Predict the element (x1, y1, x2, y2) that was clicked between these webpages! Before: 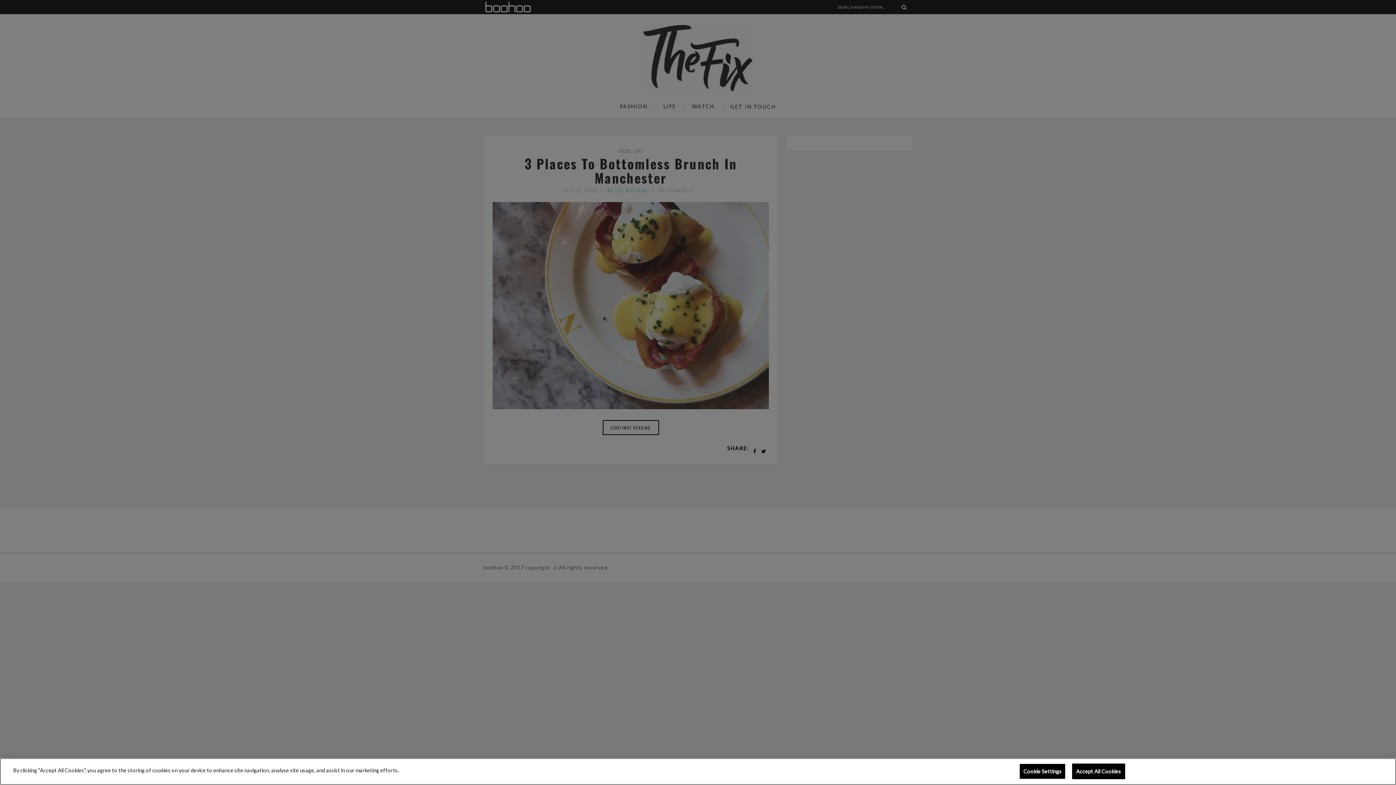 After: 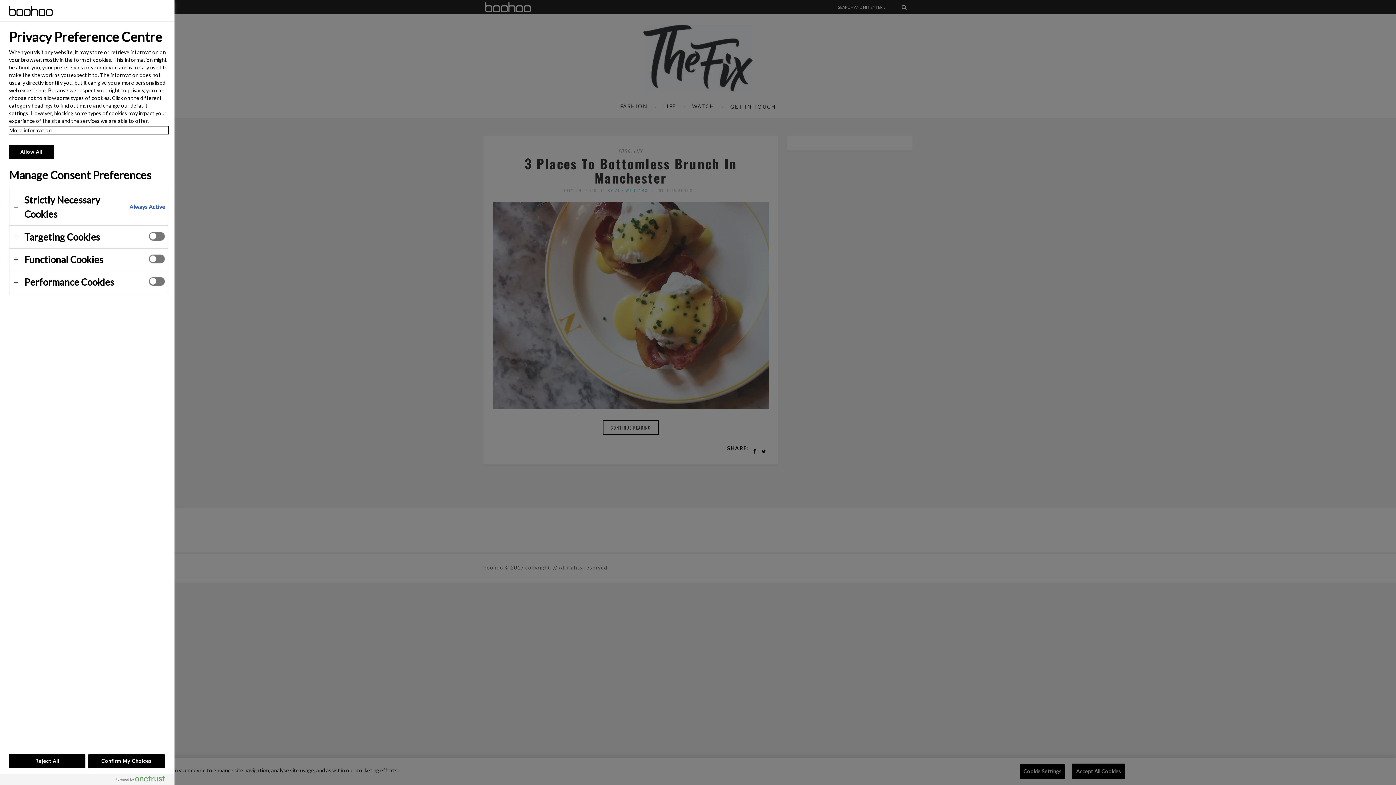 Action: label: Cookie Settings bbox: (1019, 764, 1065, 779)